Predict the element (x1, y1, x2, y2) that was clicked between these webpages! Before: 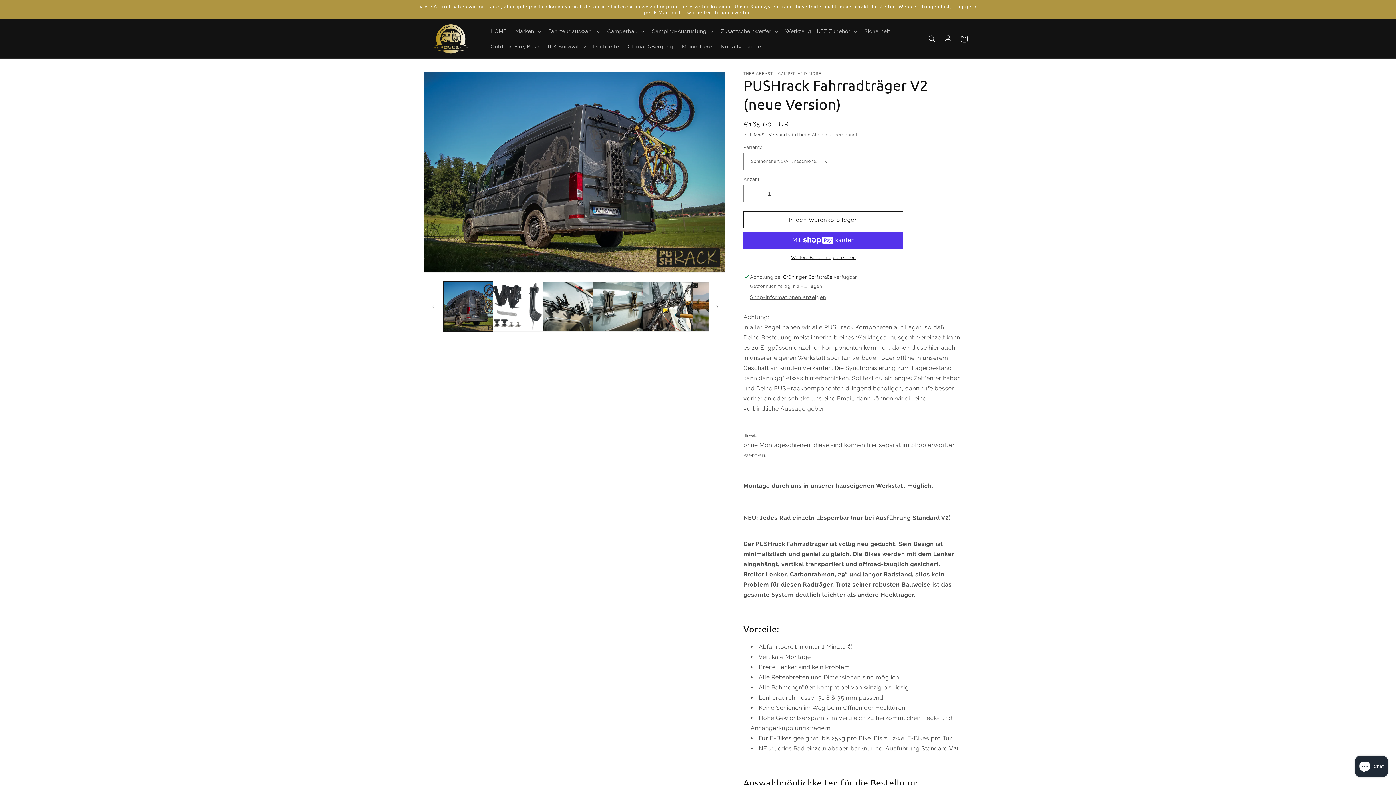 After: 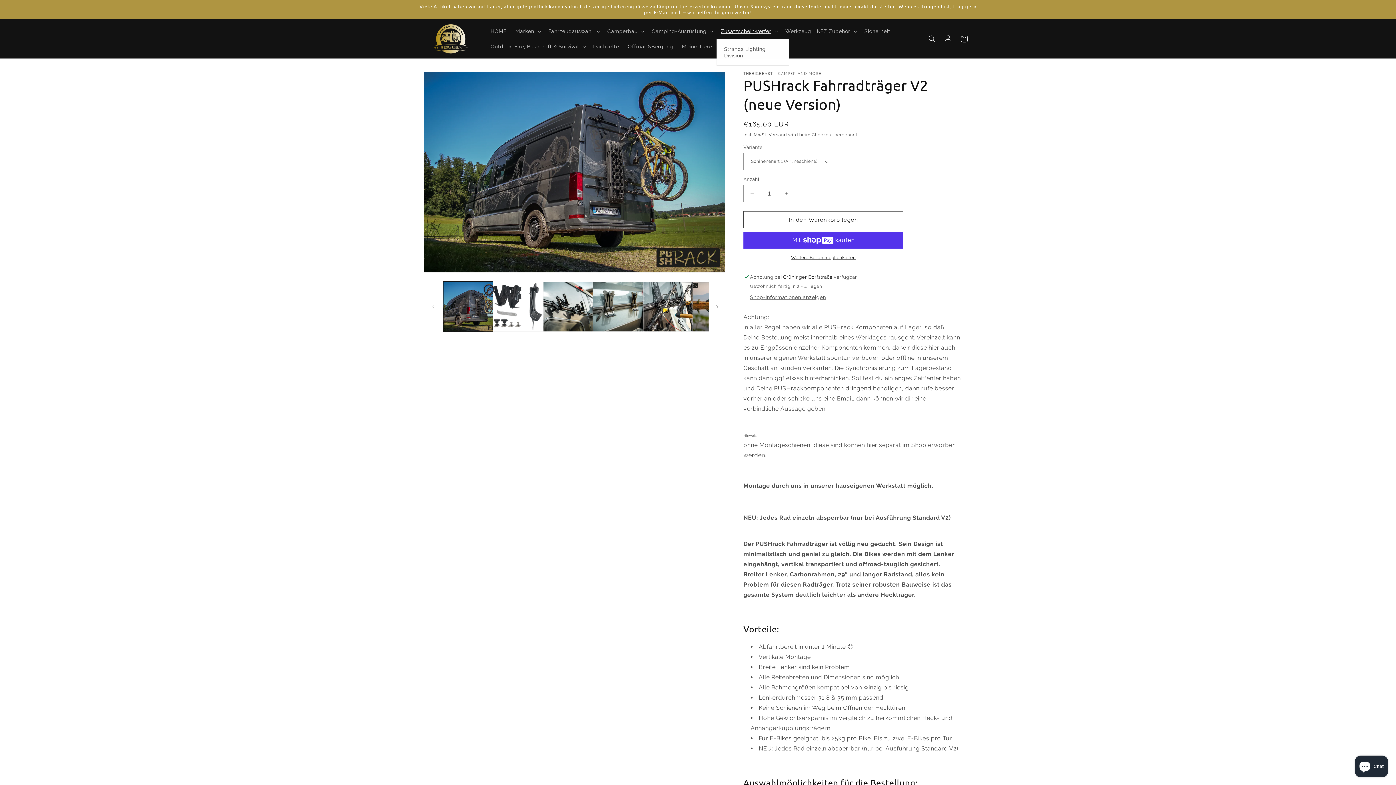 Action: bbox: (716, 23, 781, 38) label: Zusatzscheinwerfer